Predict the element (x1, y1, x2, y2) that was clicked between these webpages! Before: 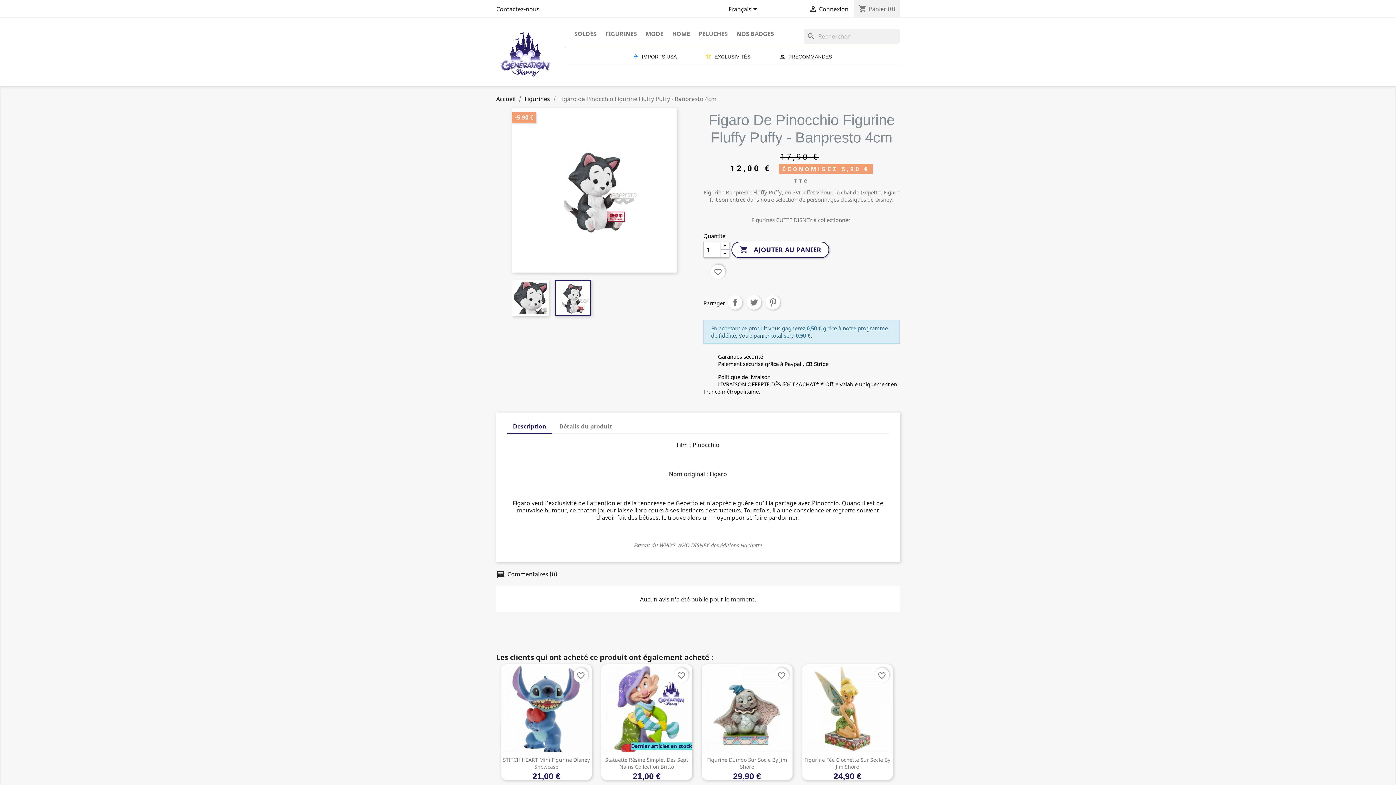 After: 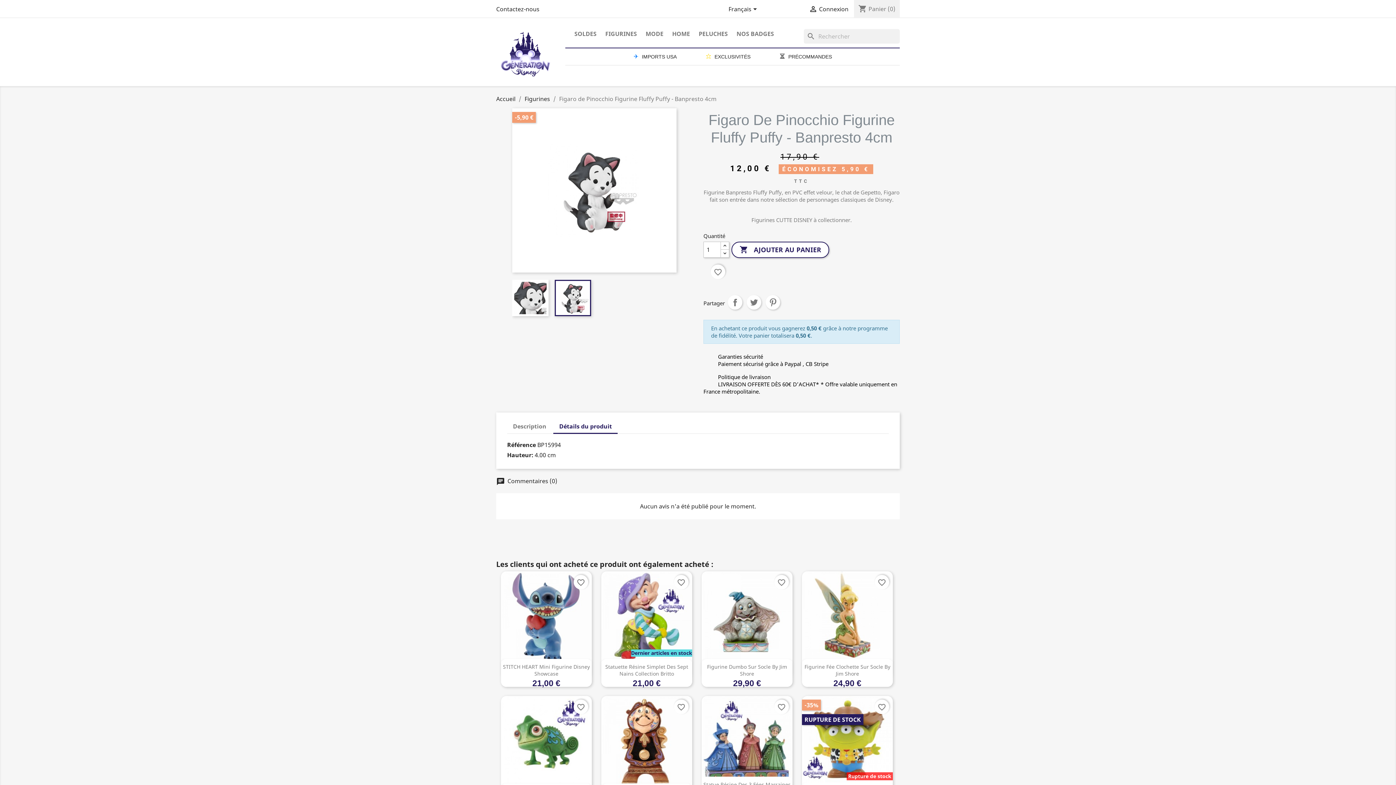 Action: label: Détails du produit bbox: (553, 419, 617, 433)